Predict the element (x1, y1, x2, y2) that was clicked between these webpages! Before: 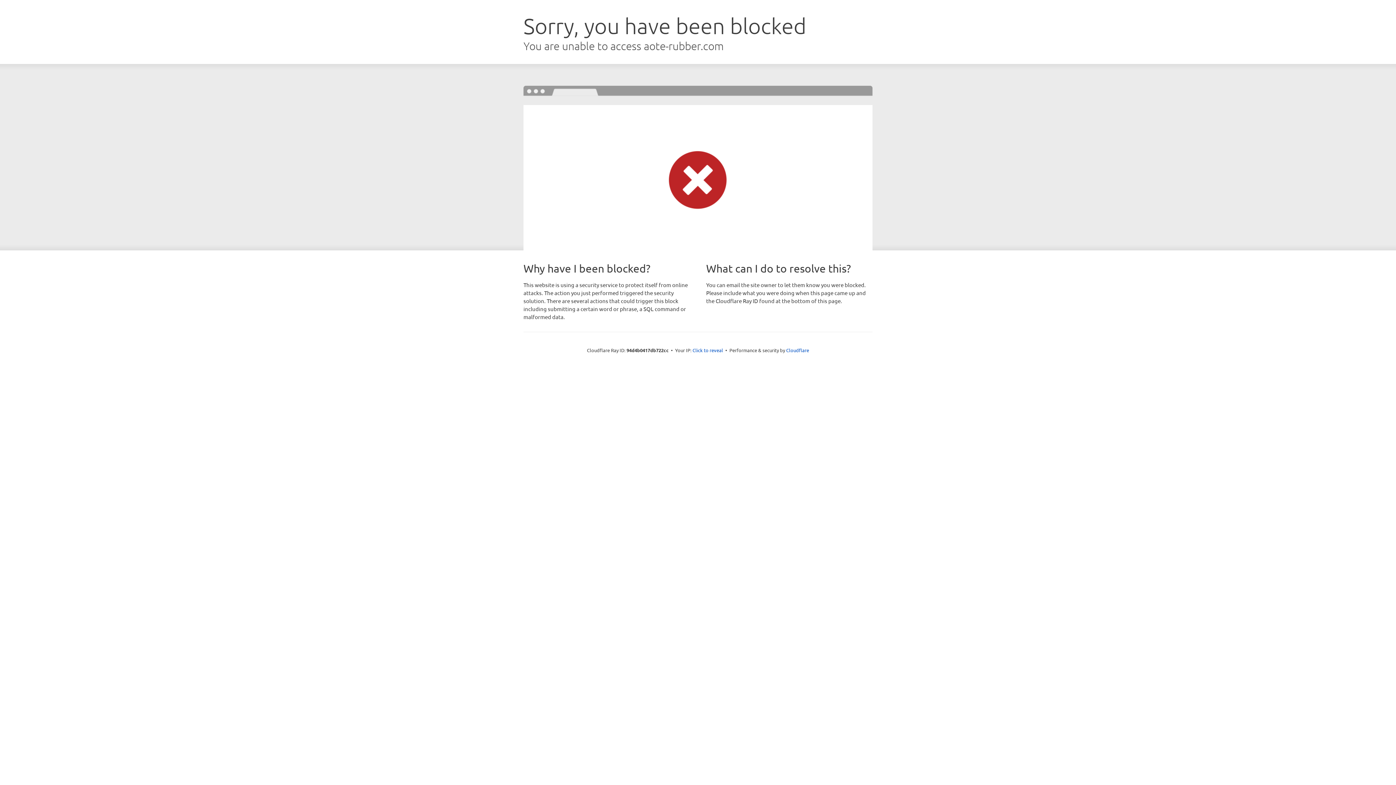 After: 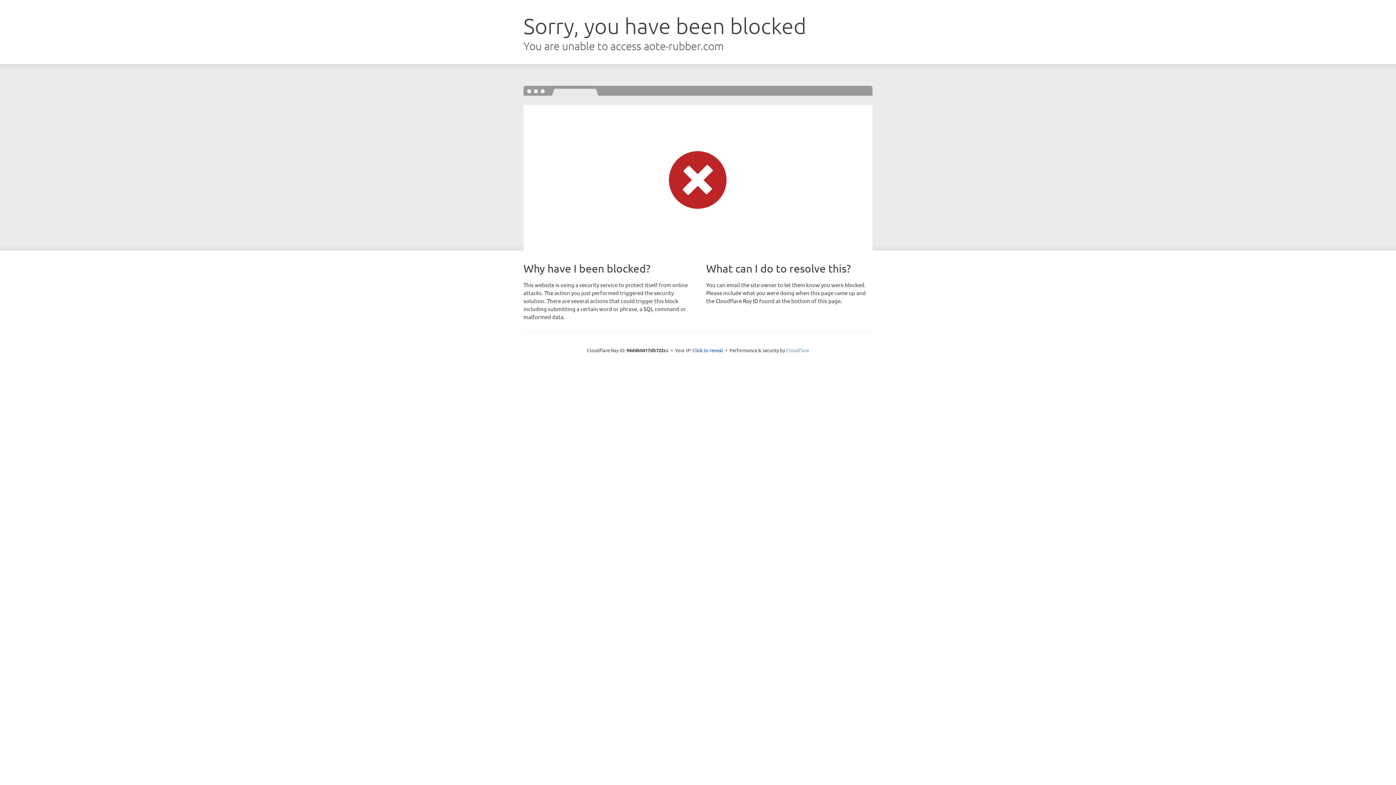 Action: bbox: (786, 347, 809, 353) label: Cloudflare